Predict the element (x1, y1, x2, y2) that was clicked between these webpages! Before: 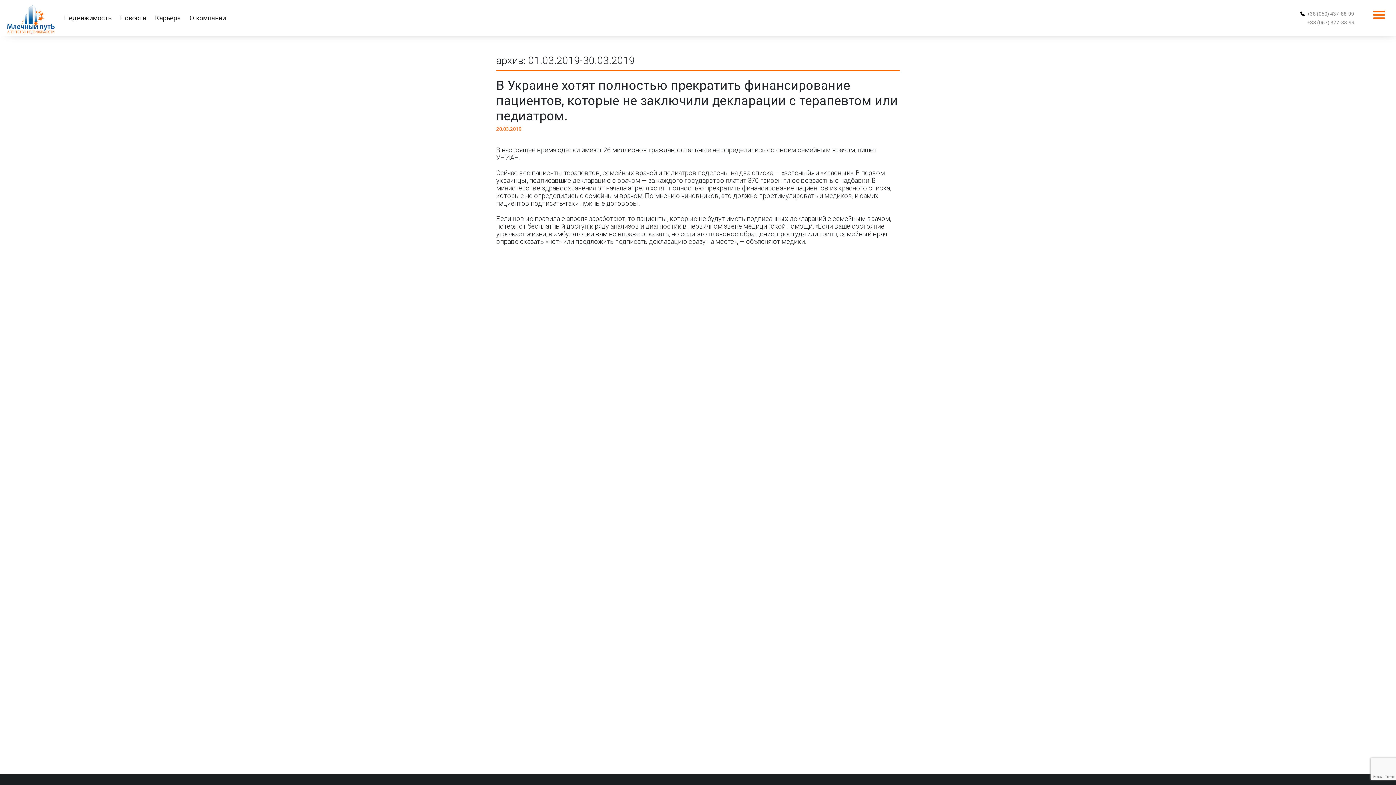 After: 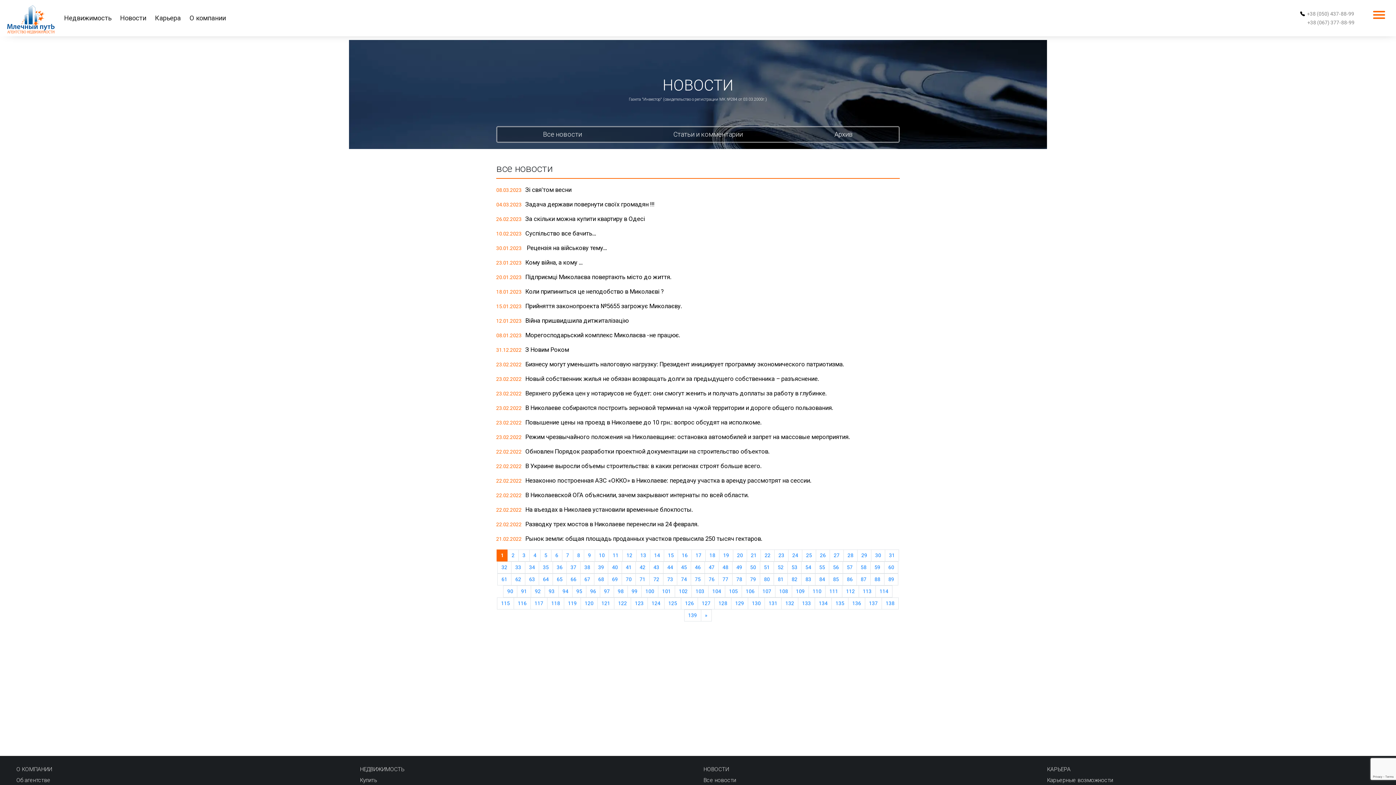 Action: label: Новости bbox: (117, 12, 148, 24)